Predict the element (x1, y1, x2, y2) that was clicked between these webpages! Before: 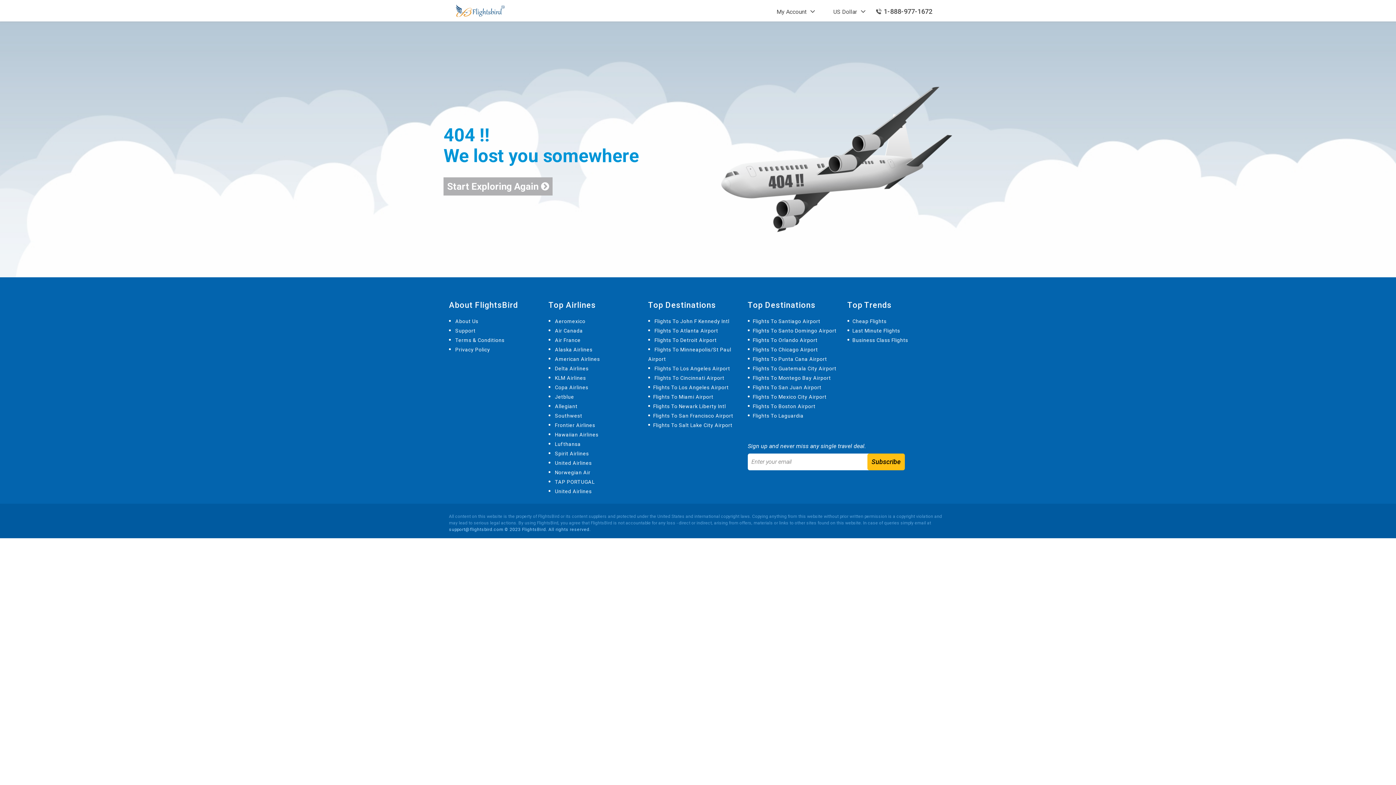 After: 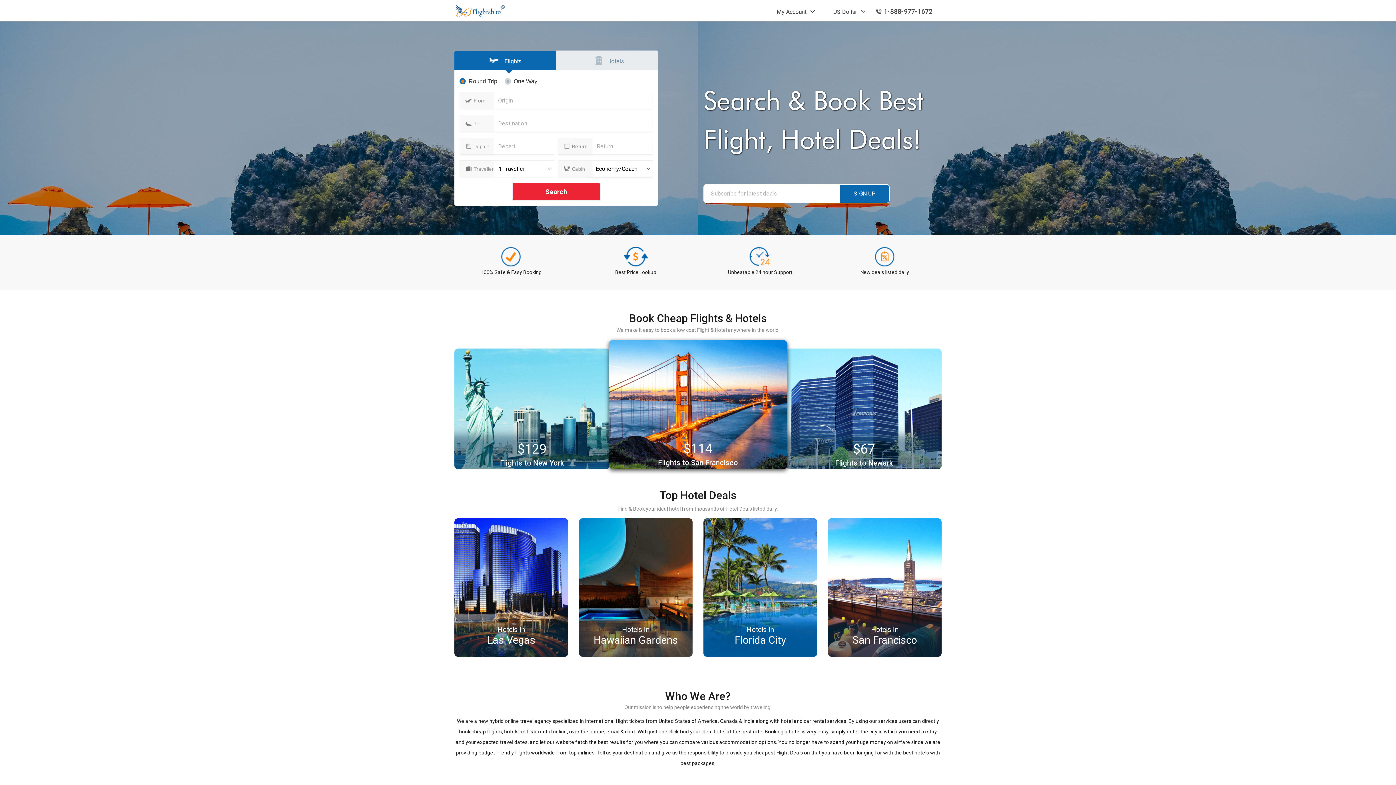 Action: bbox: (548, 384, 588, 390) label:  Copa Airlines